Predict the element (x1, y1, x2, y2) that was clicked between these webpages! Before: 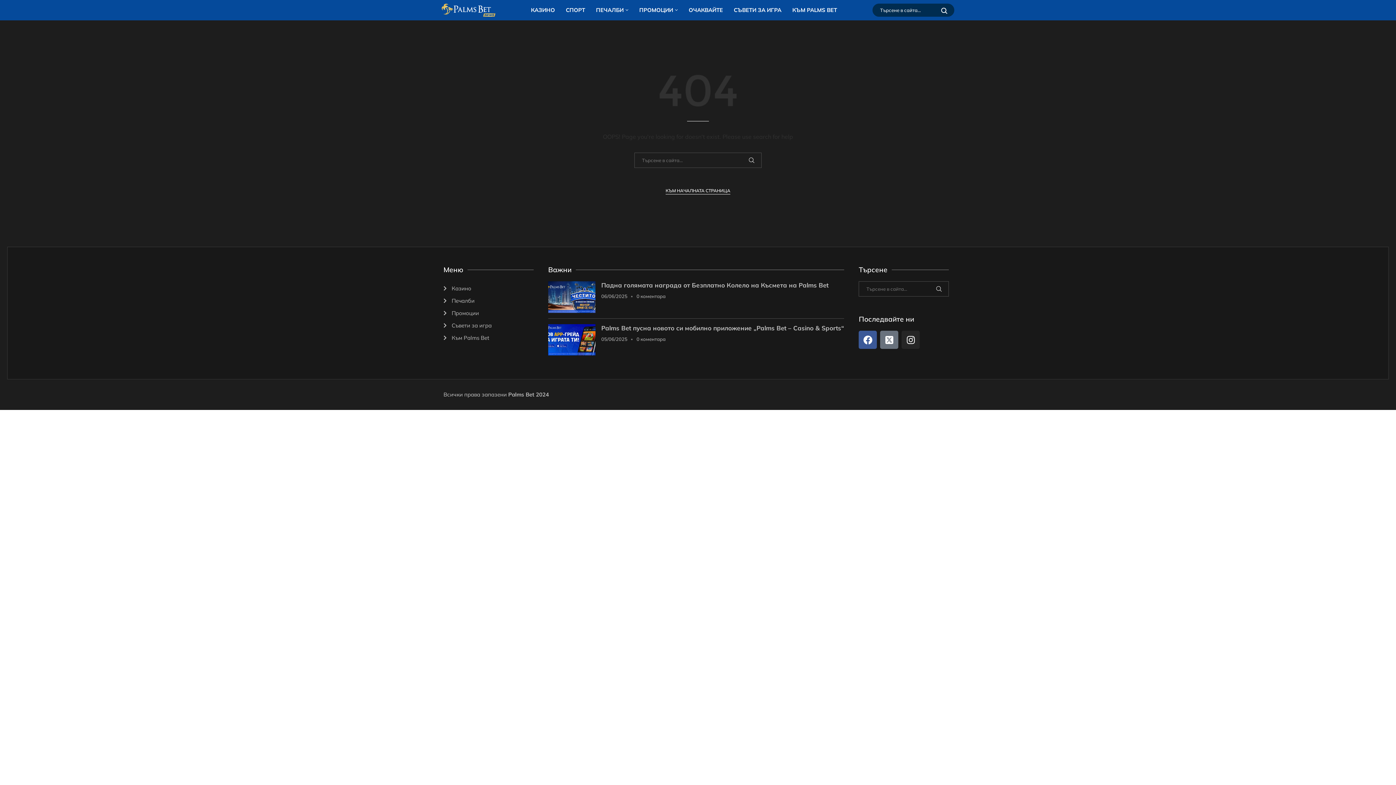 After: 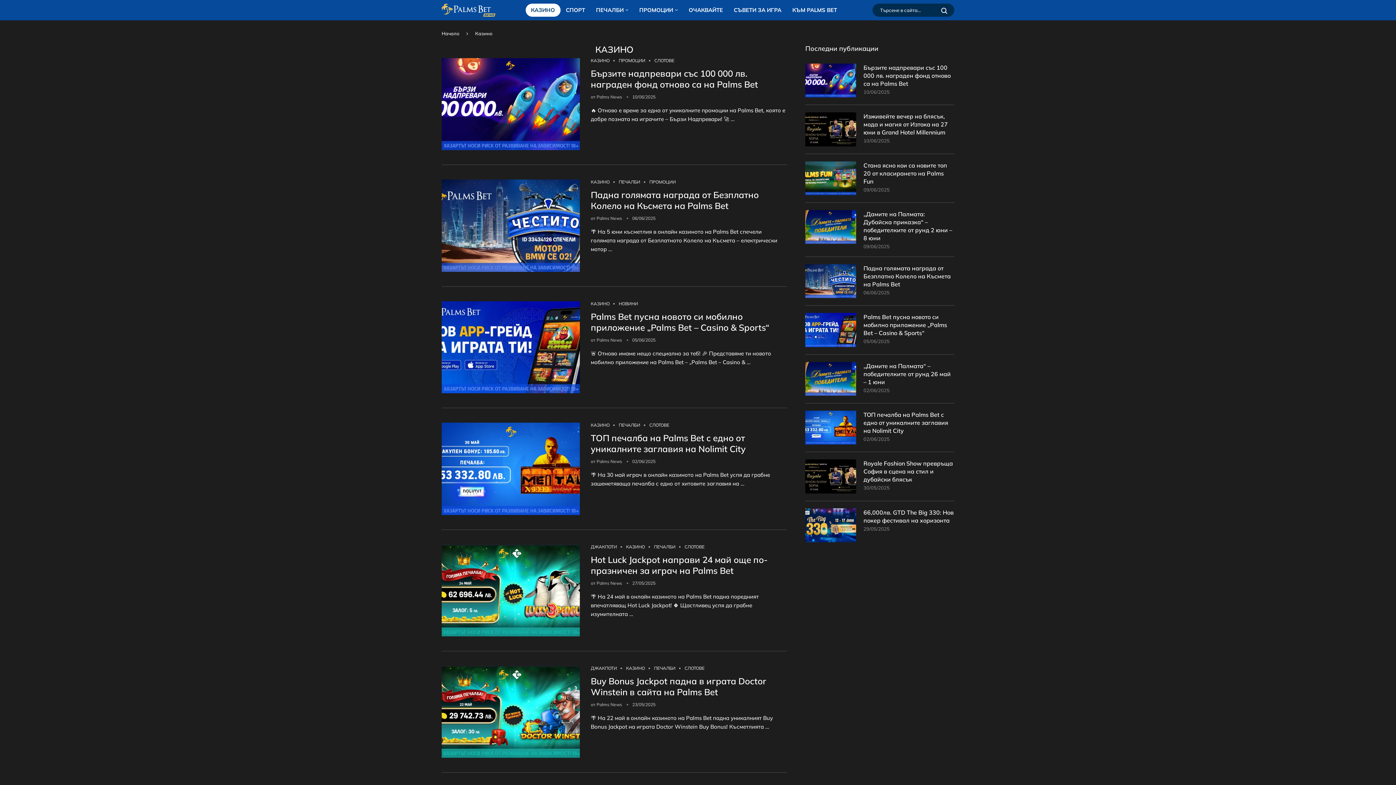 Action: bbox: (443, 285, 533, 292) label: Казино